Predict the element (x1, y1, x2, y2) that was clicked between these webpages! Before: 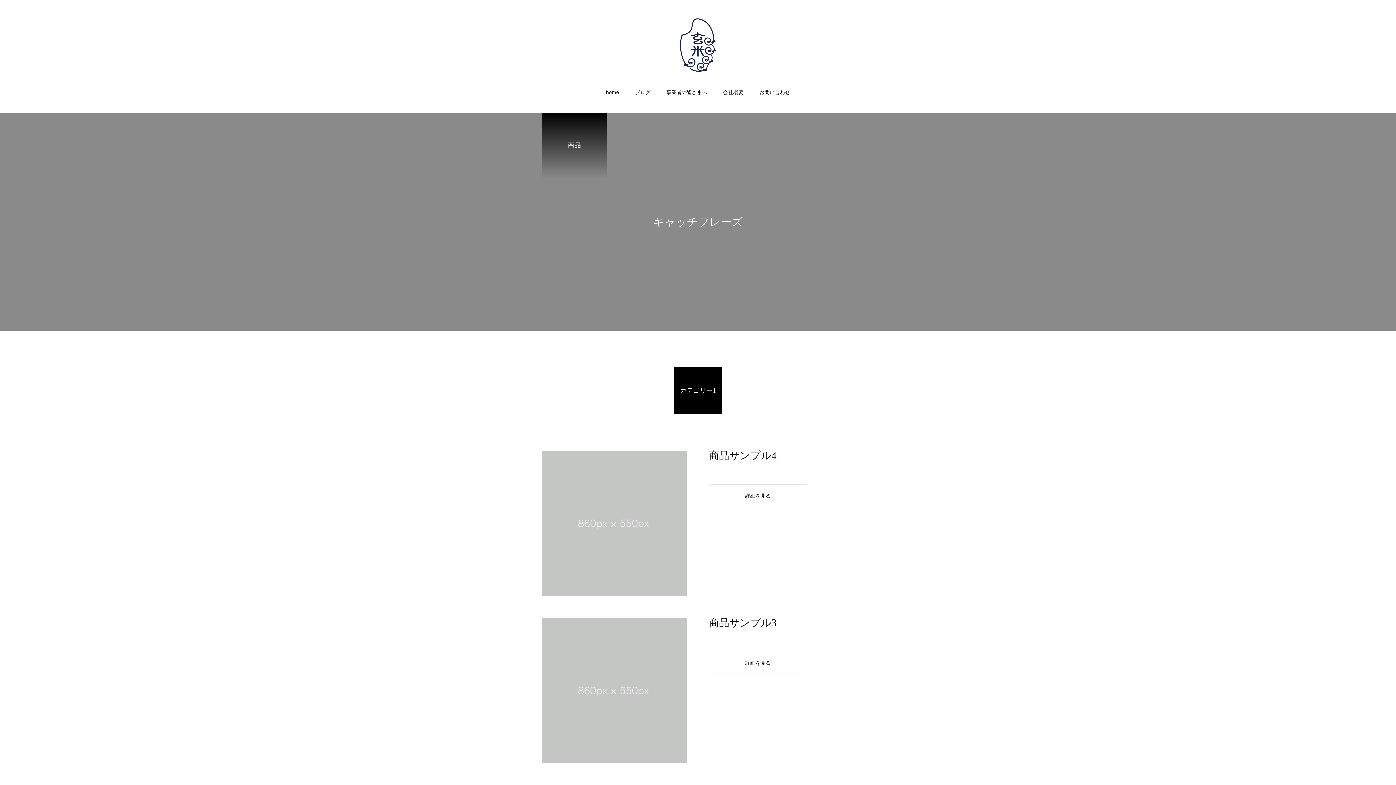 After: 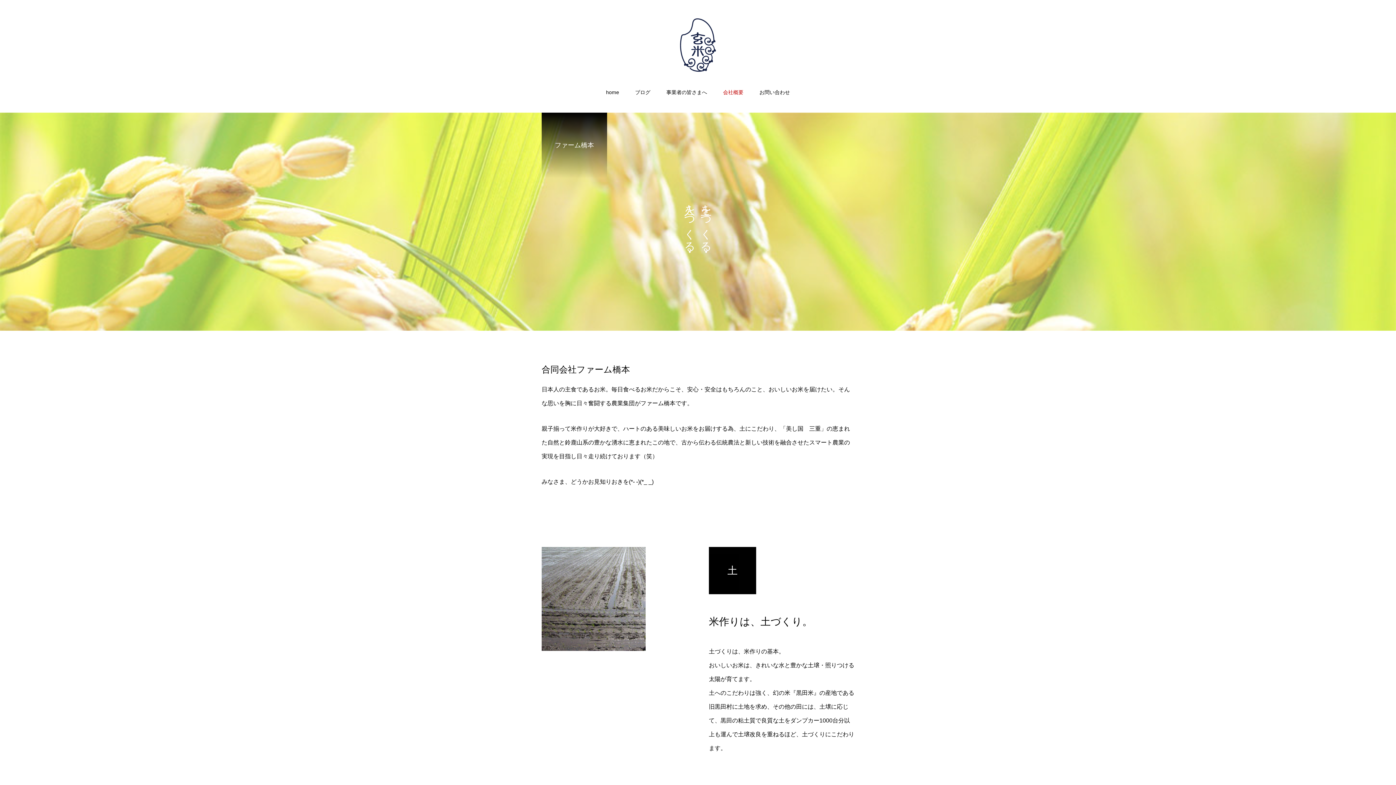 Action: label: 会社概要 bbox: (715, 82, 751, 113)